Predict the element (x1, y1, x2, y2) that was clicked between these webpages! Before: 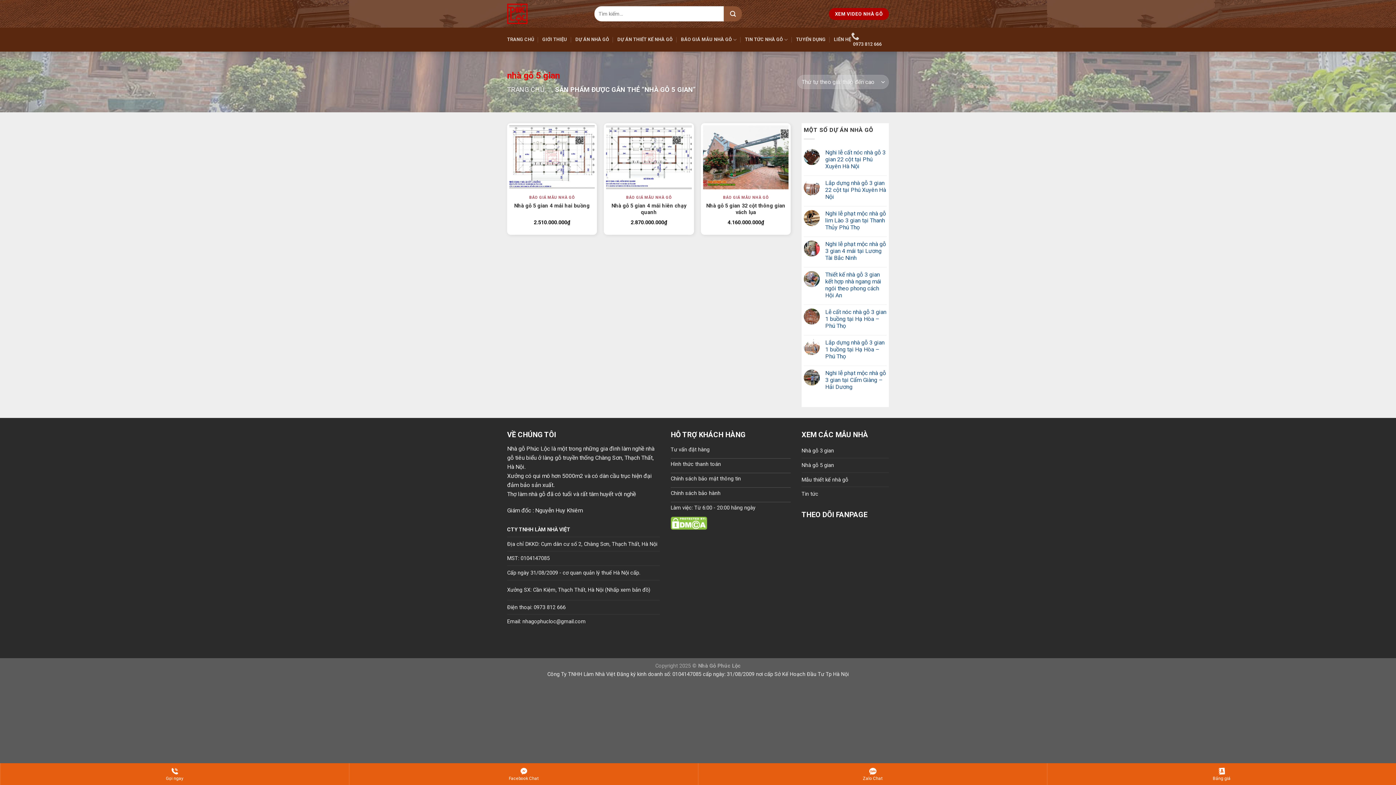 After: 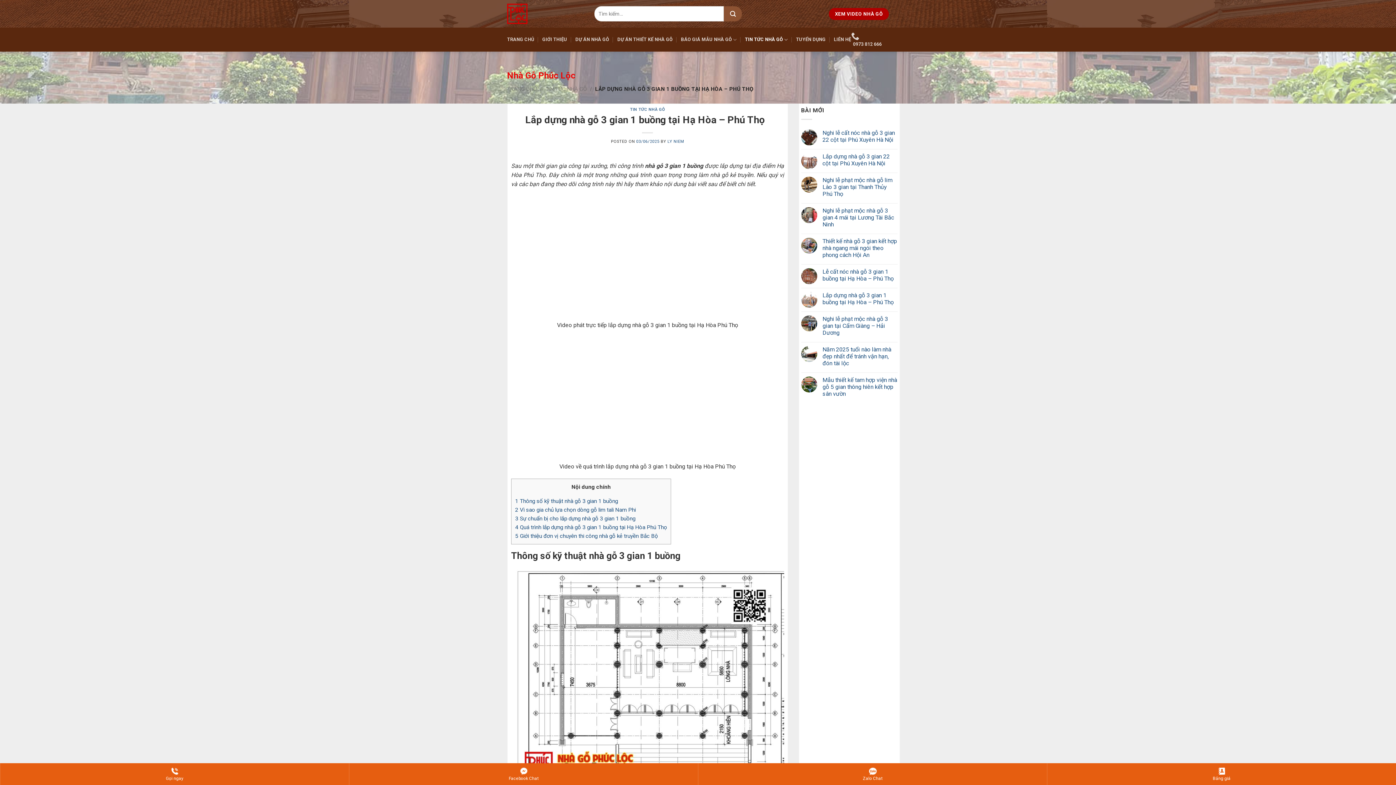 Action: label: Lắp dựng nhà gỗ 3 gian 1 buồng tại Hạ Hòa – Phú Thọ   bbox: (825, 339, 886, 359)